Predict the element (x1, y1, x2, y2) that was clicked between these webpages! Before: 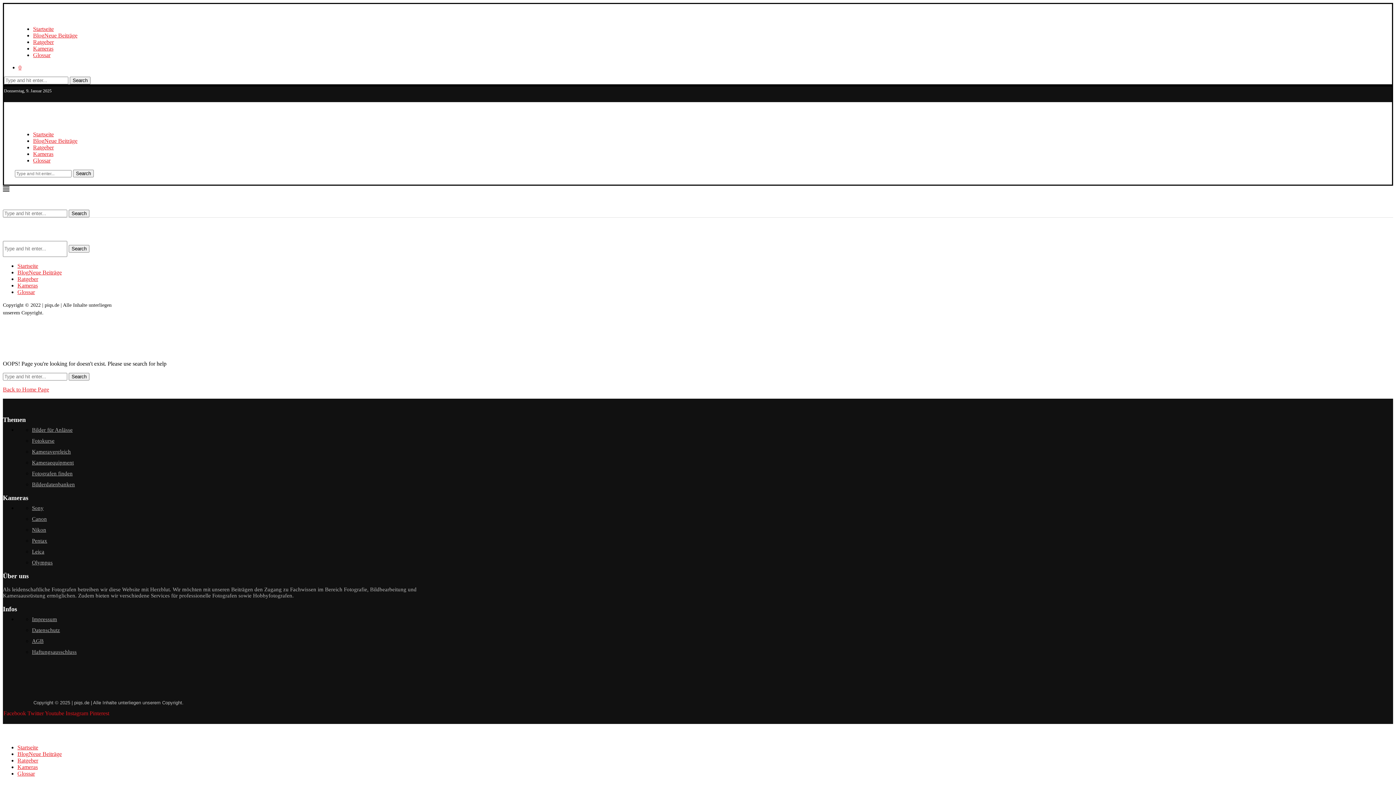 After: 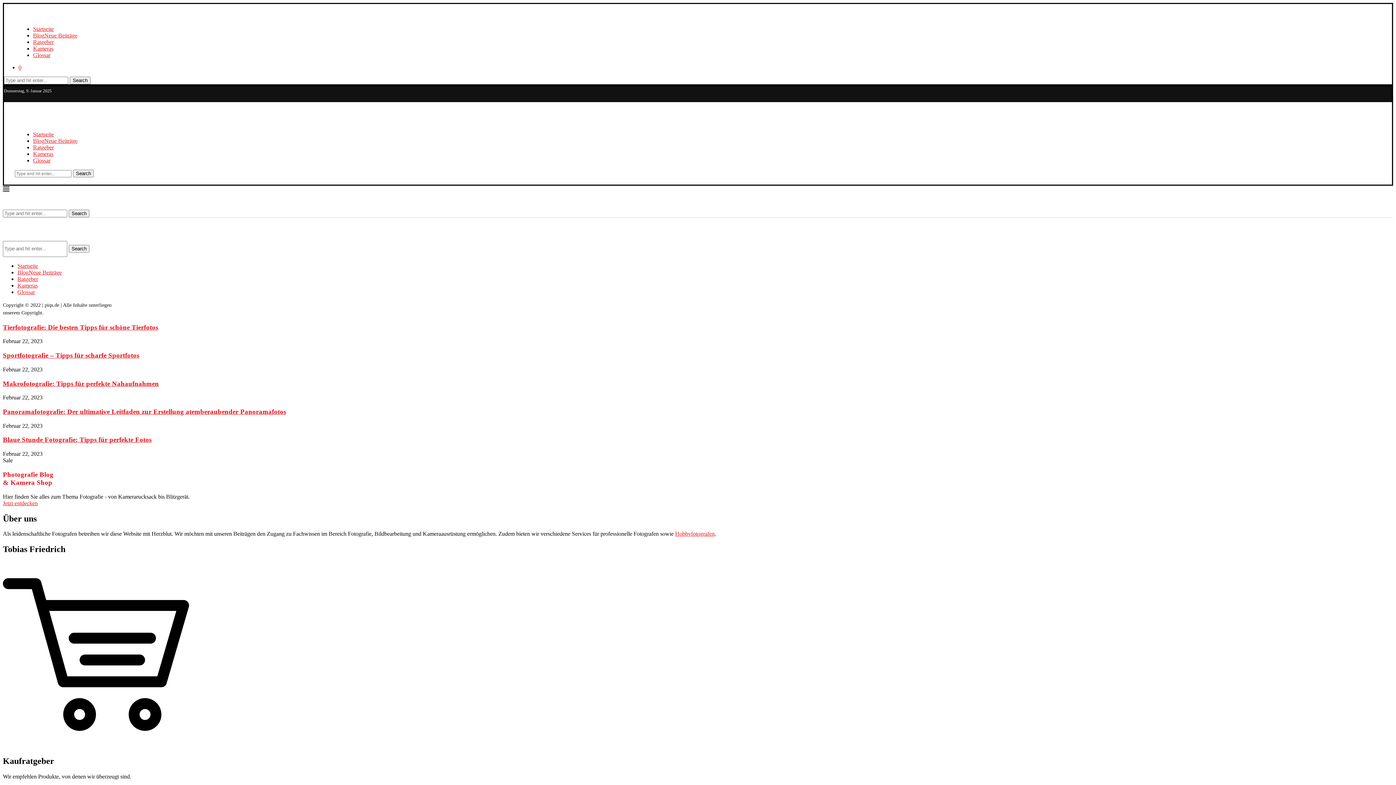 Action: bbox: (17, 262, 38, 269) label: Startseite